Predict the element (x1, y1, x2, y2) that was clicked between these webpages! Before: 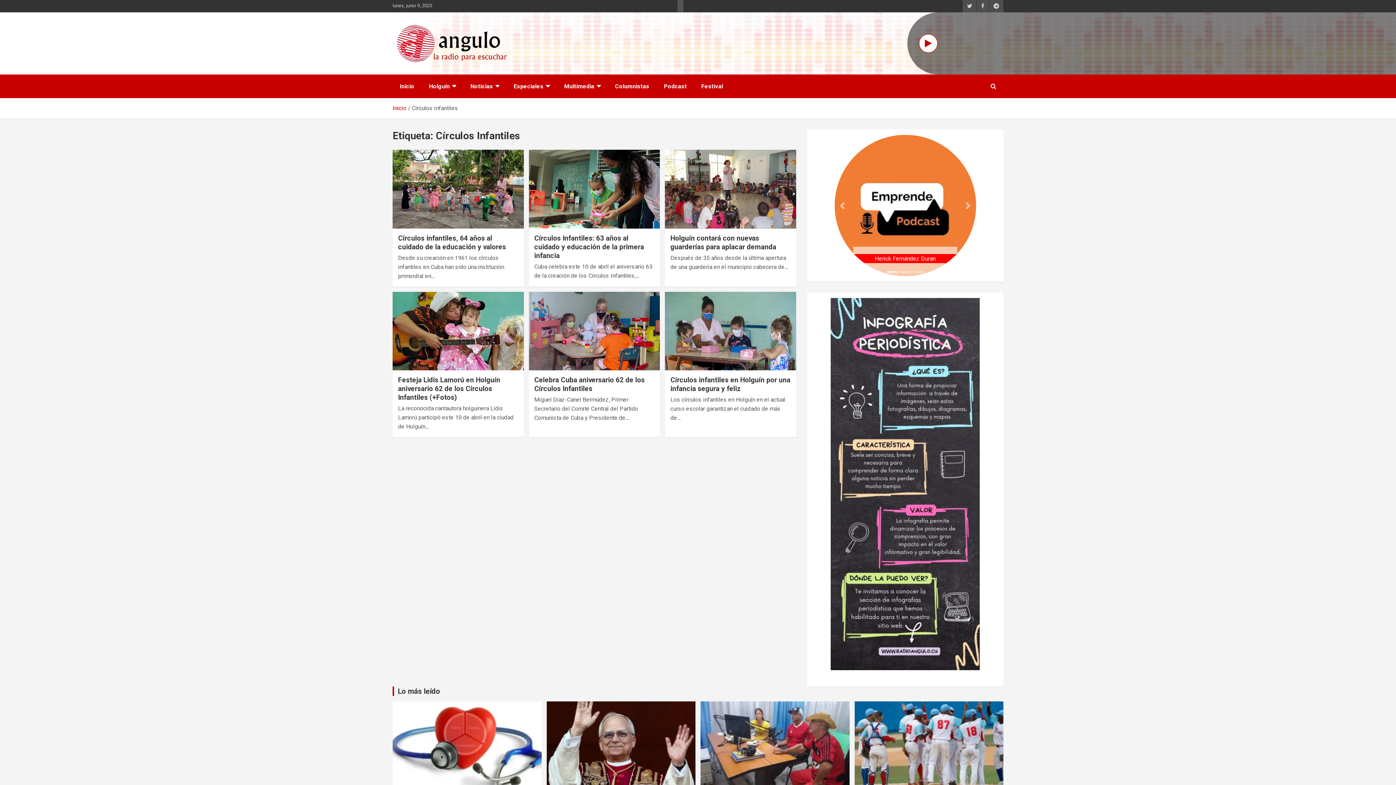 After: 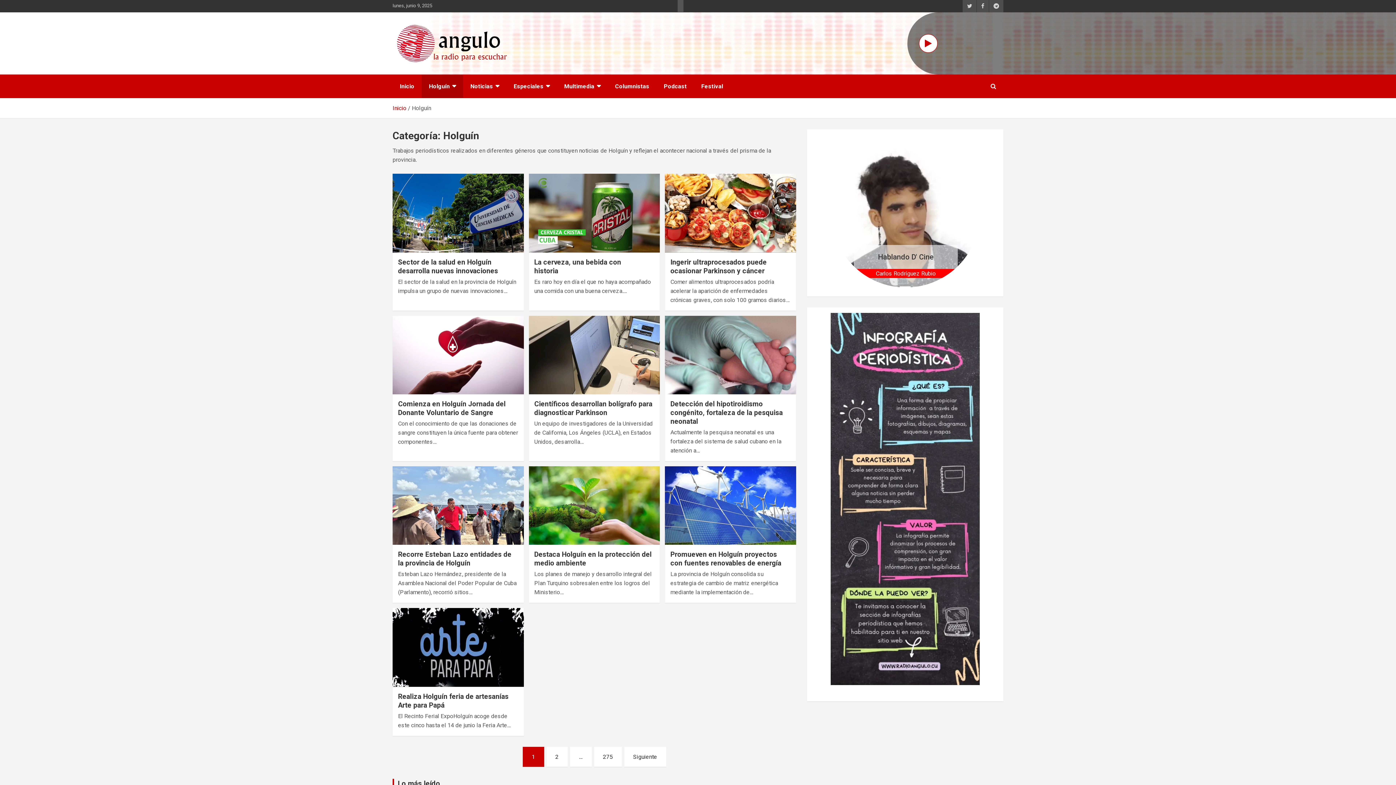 Action: bbox: (421, 74, 463, 98) label: Holguín